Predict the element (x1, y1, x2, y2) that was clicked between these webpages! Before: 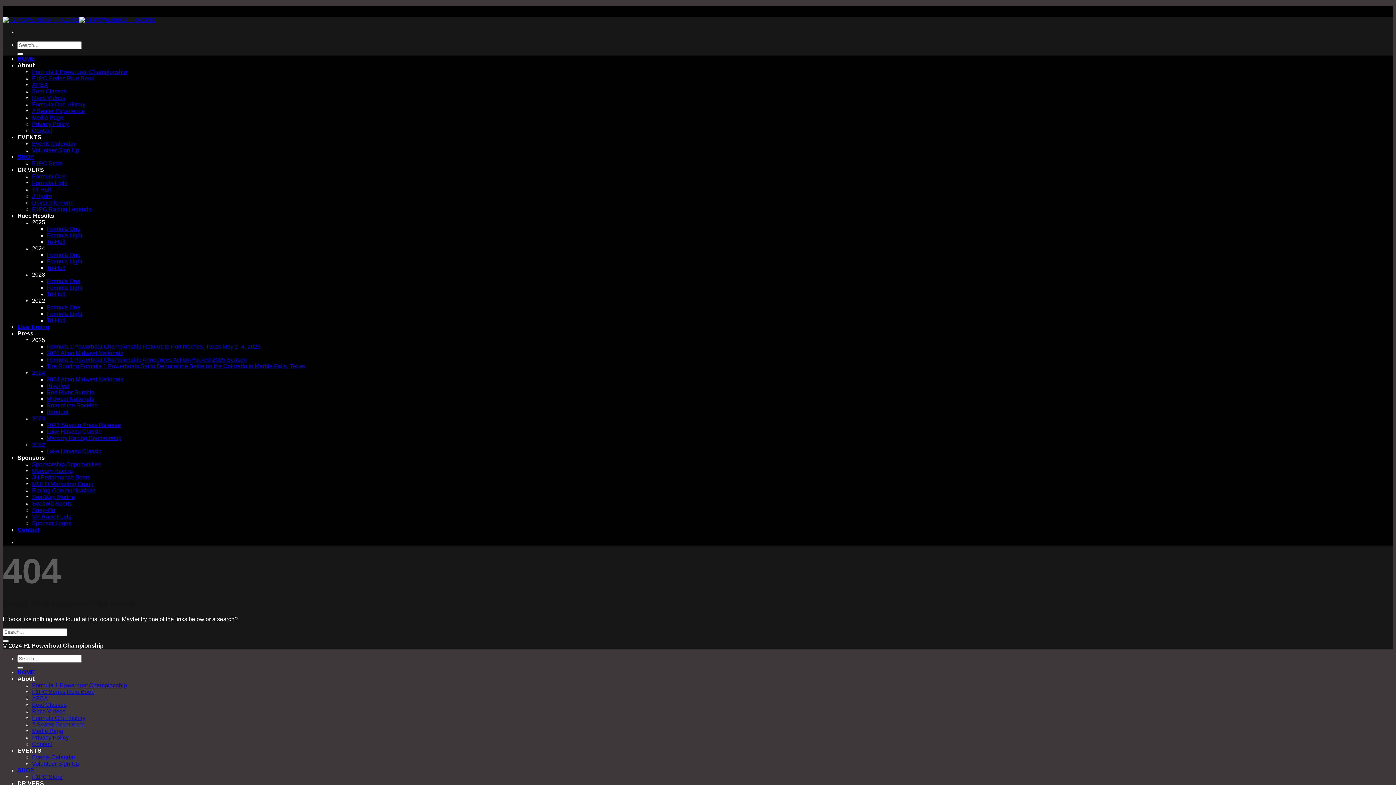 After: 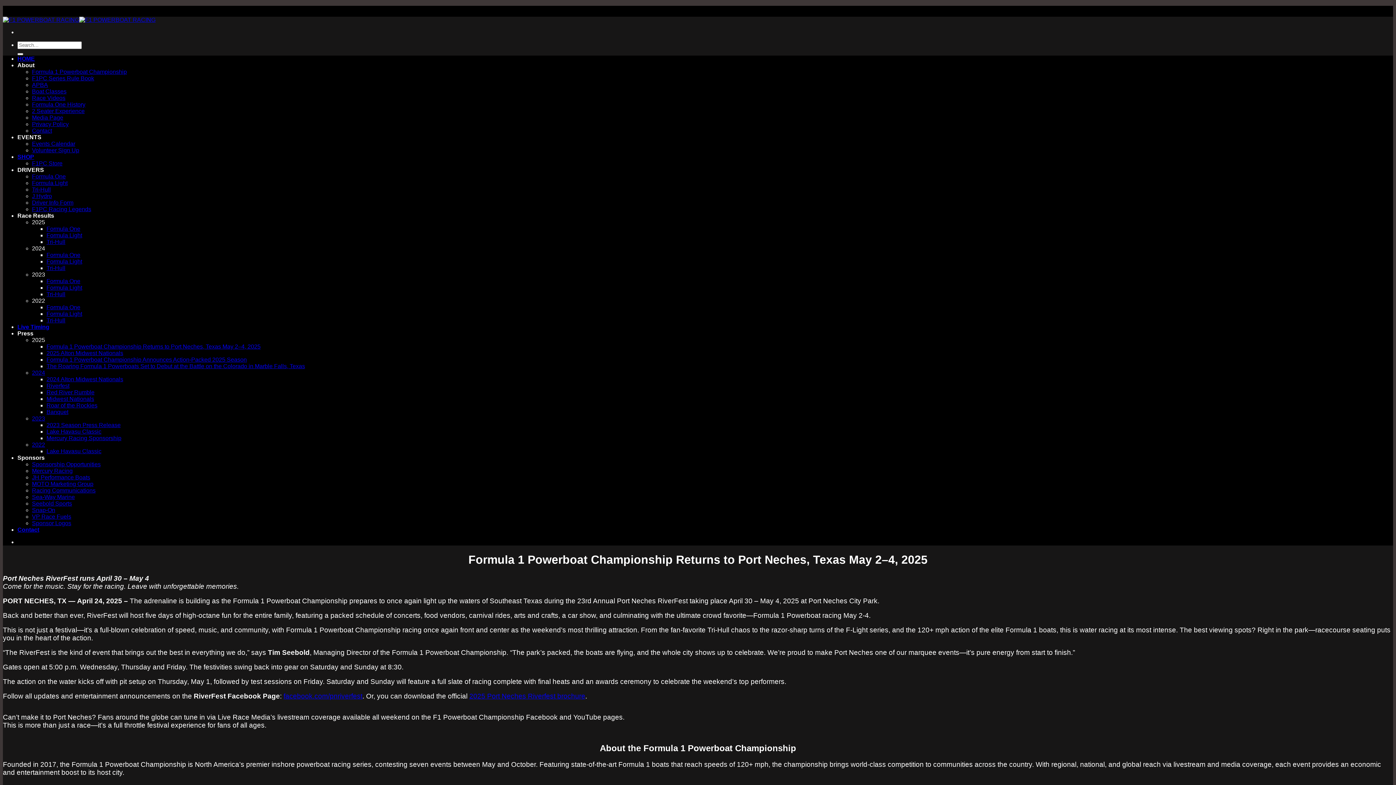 Action: bbox: (46, 343, 260, 349) label: Formula 1 Powerboat Championship Returns to Port Neches, Texas May 2–4, 2025